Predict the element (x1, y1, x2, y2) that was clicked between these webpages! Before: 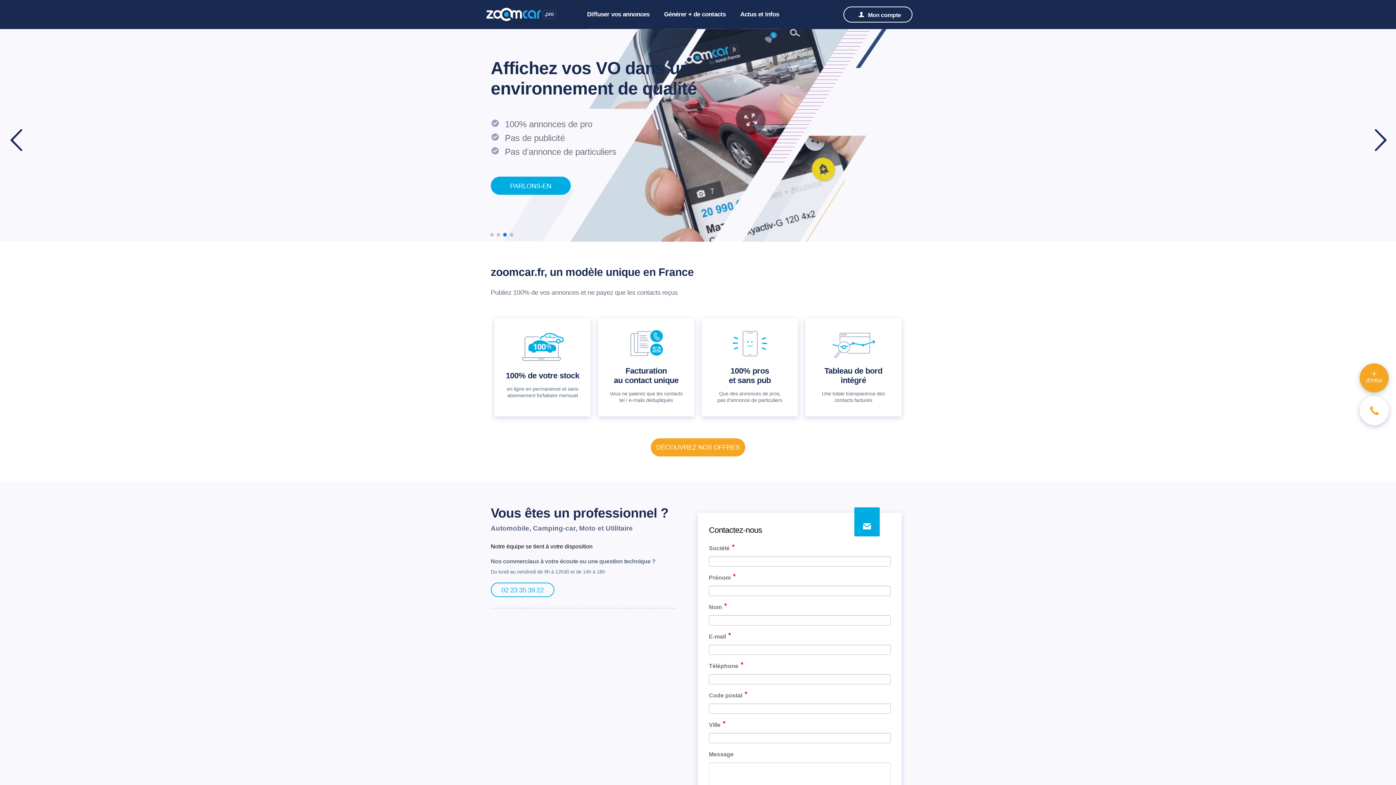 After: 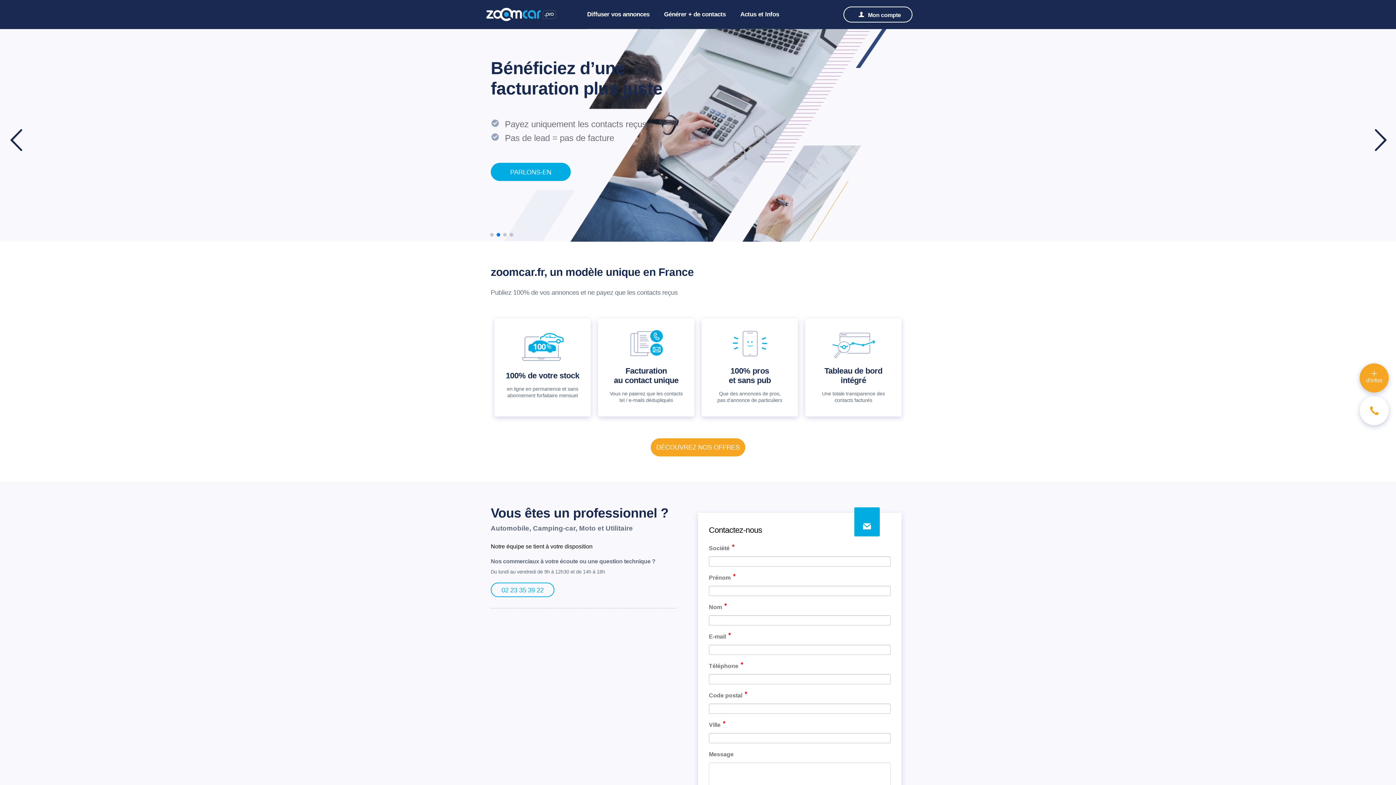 Action: bbox: (496, 233, 500, 236) label: Go to slide 2